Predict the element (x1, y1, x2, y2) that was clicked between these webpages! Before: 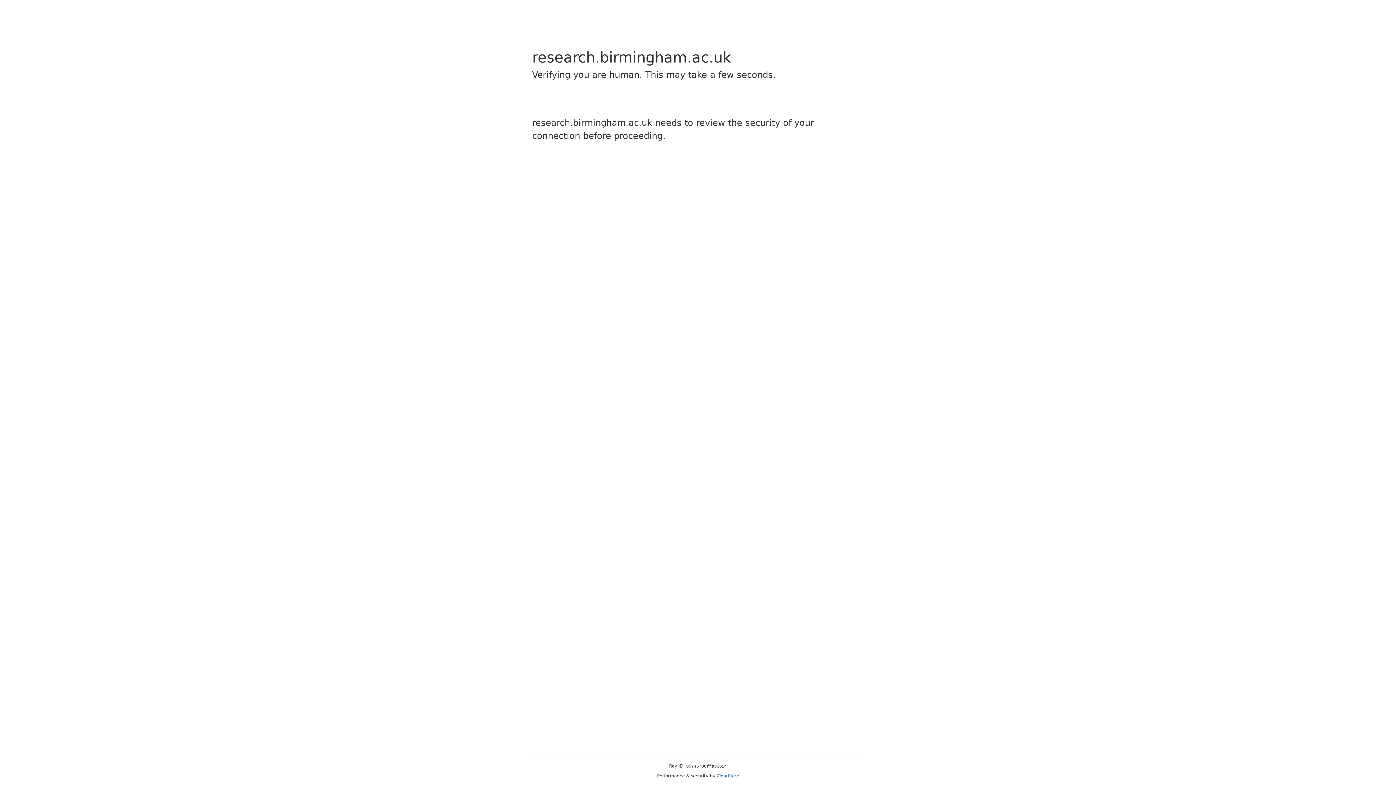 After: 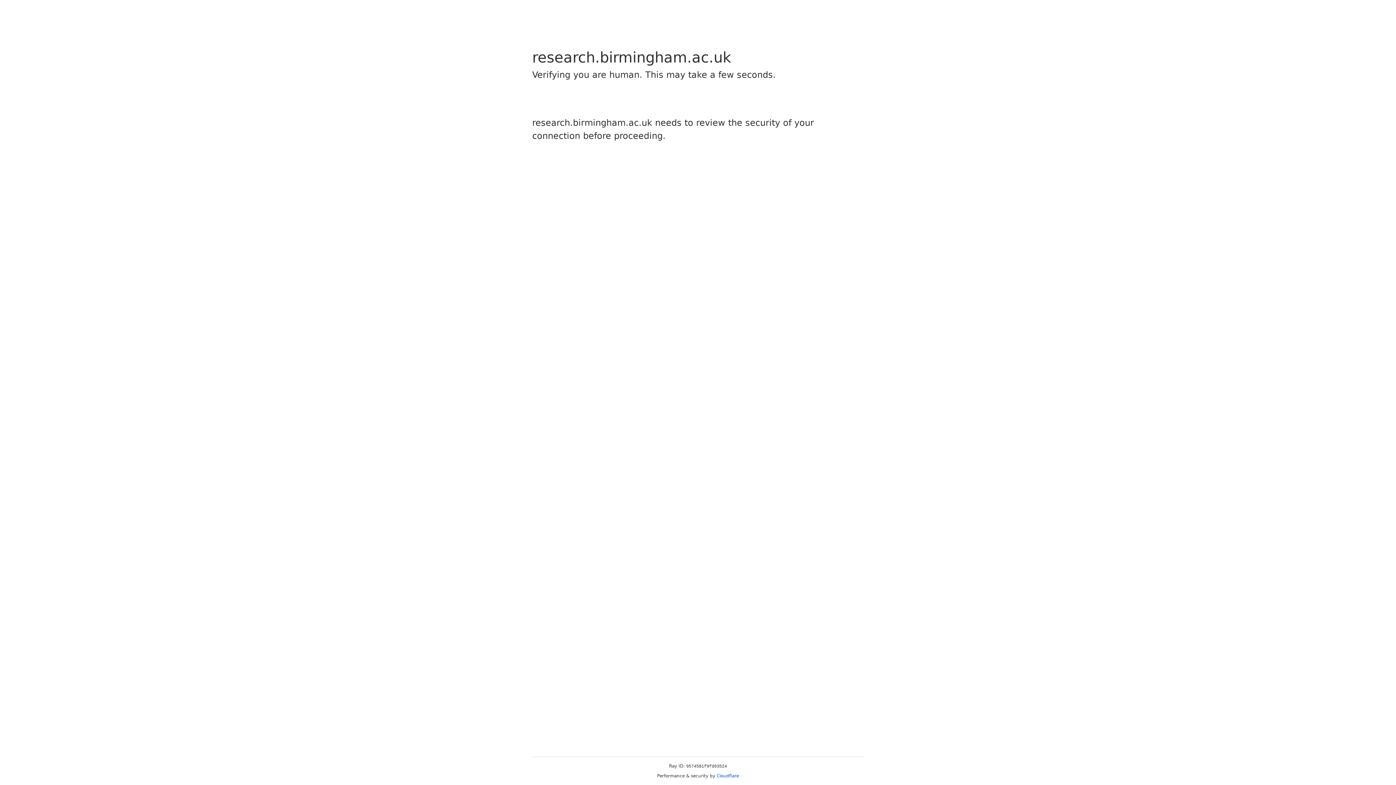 Action: label: Cloudflare bbox: (716, 773, 739, 778)